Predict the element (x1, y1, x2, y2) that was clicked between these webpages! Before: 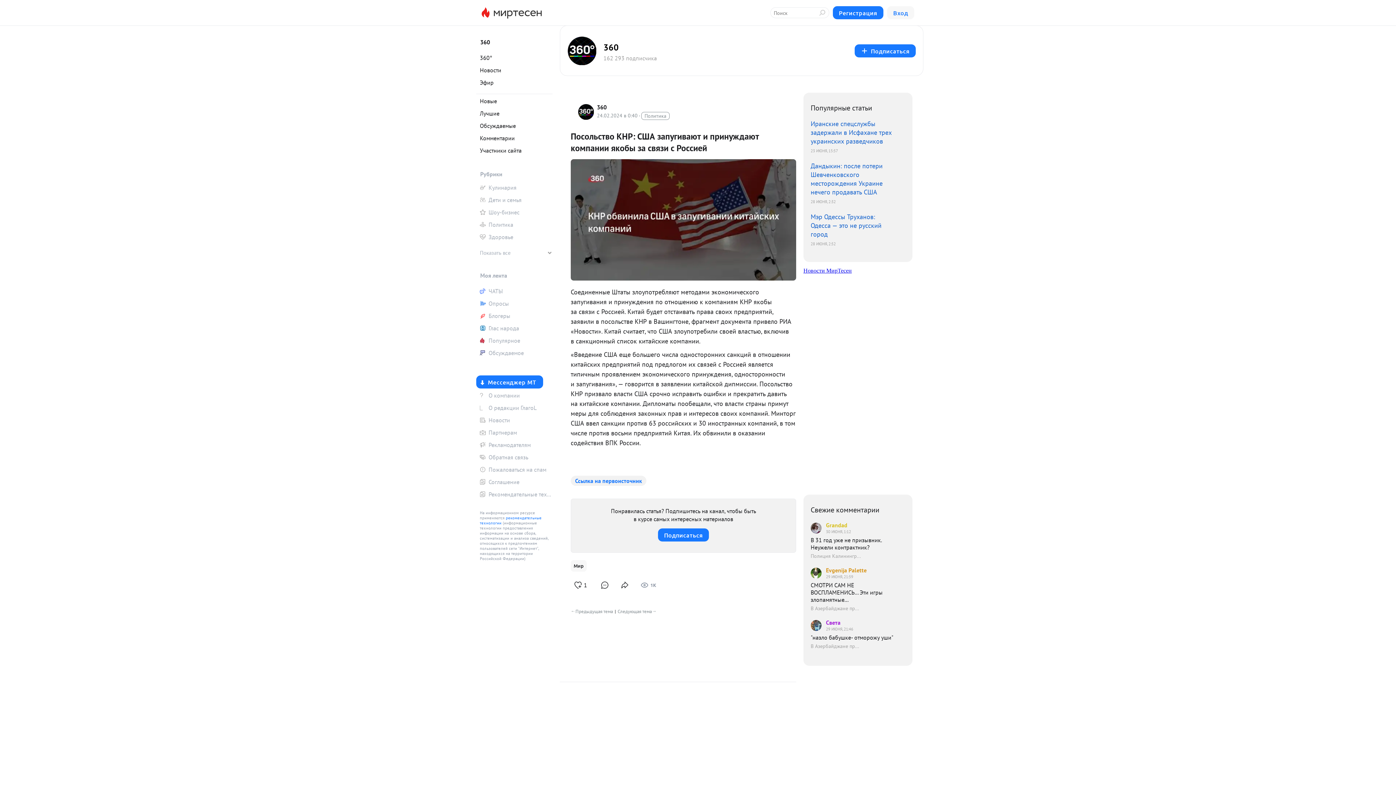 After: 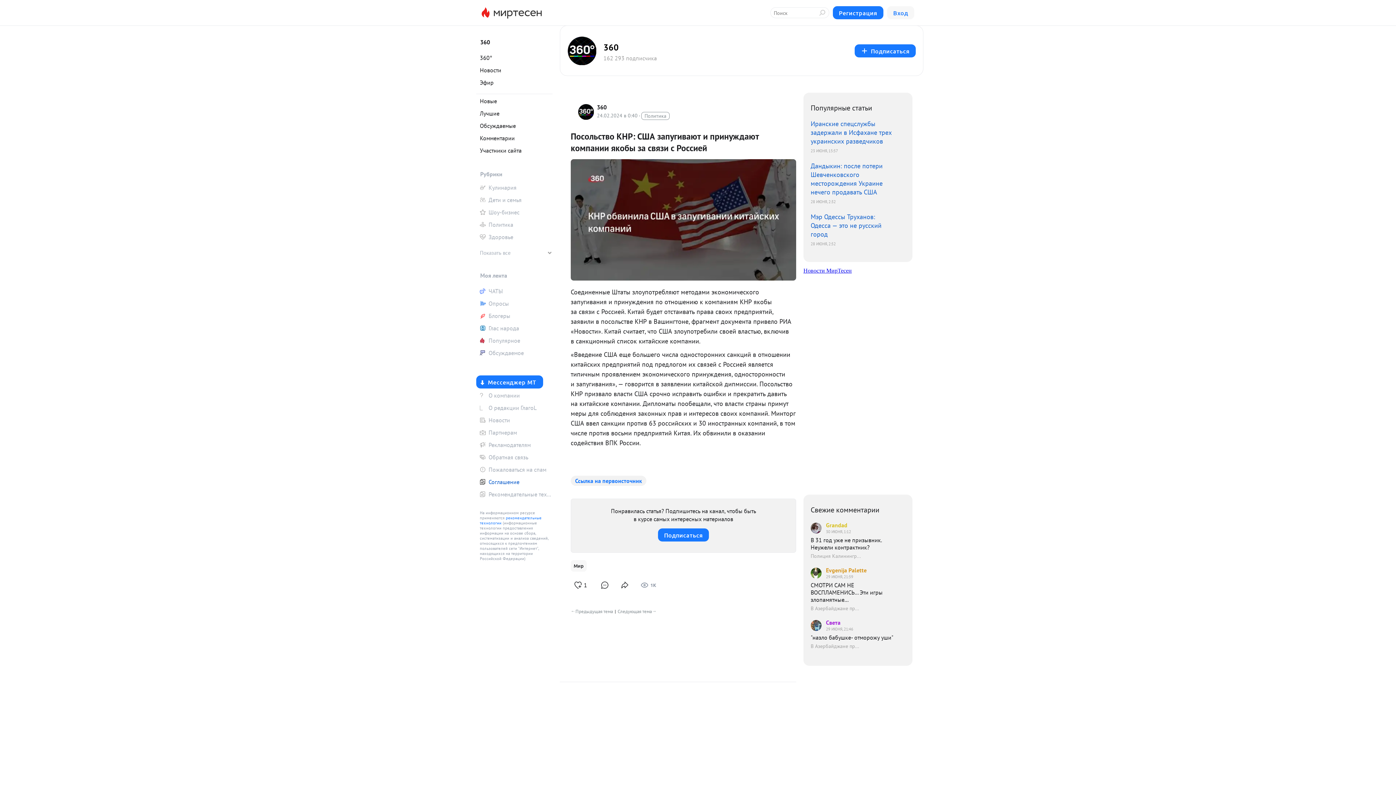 Action: label: Соглашение bbox: (476, 476, 552, 487)